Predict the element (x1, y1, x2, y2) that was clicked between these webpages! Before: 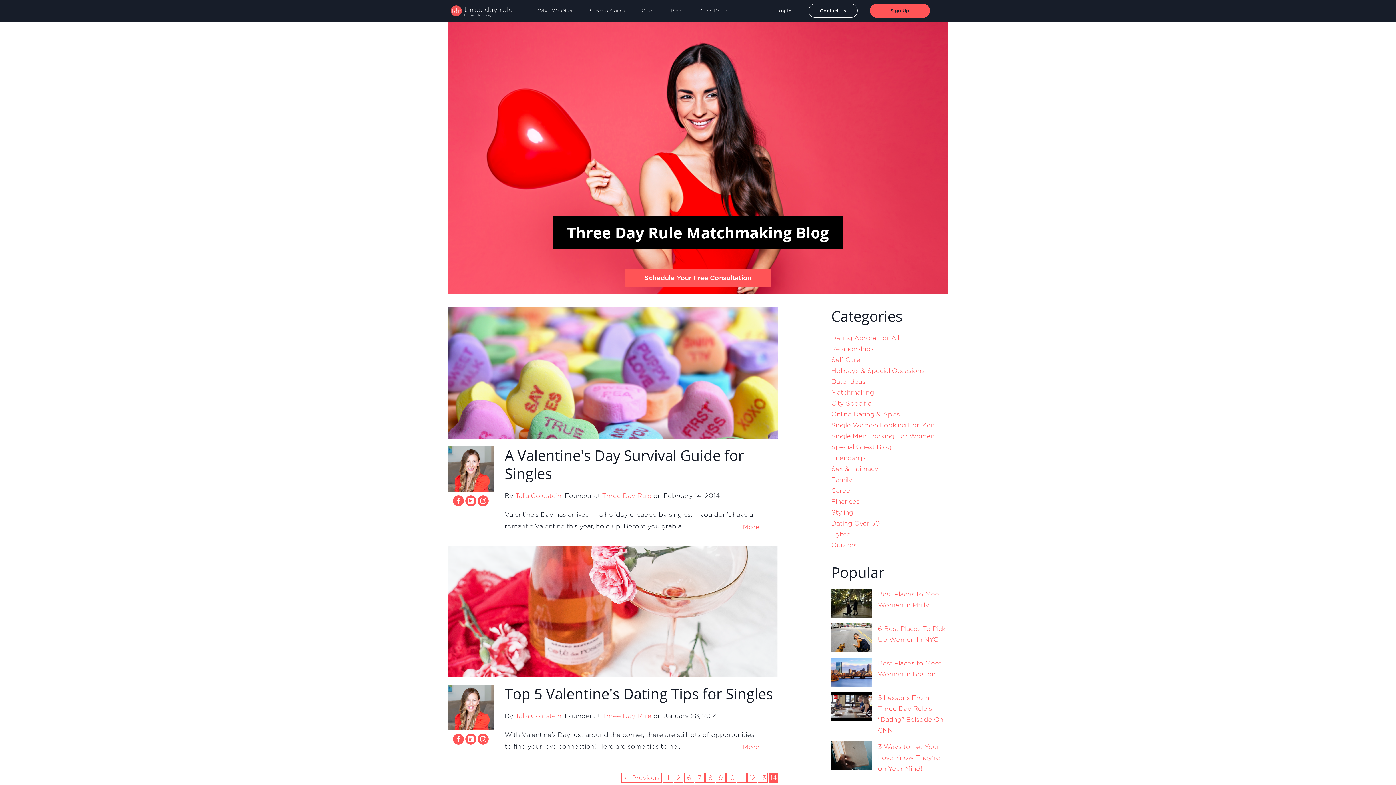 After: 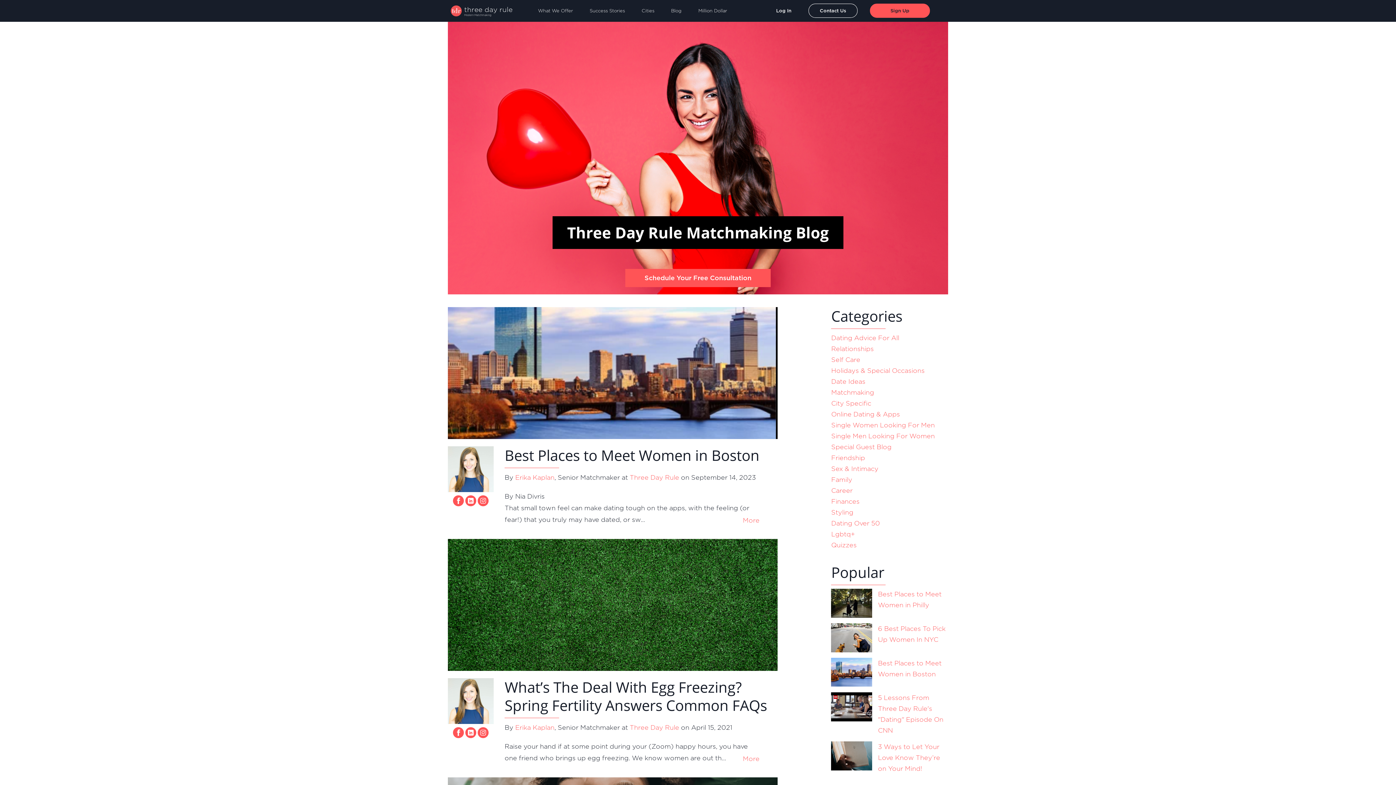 Action: label: City Specific bbox: (831, 398, 948, 409)